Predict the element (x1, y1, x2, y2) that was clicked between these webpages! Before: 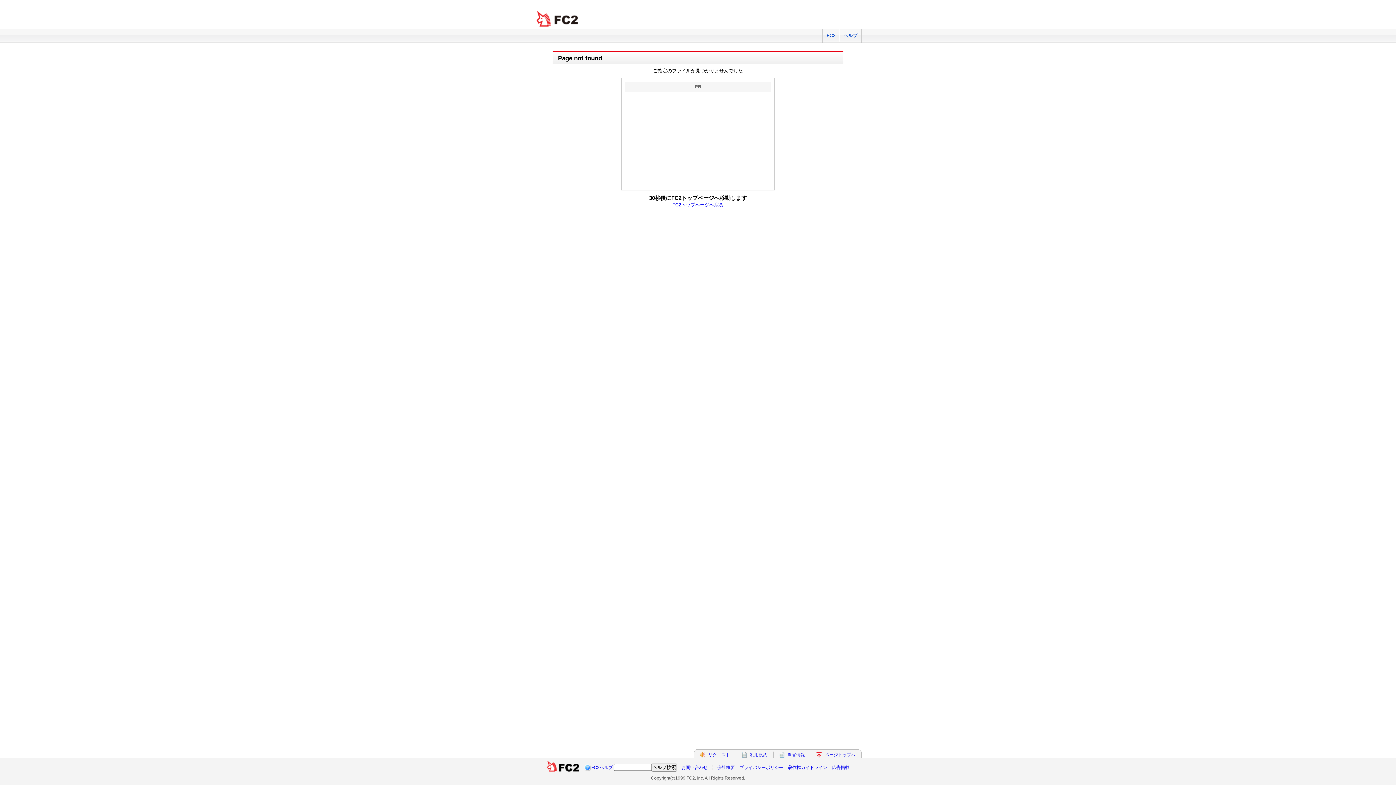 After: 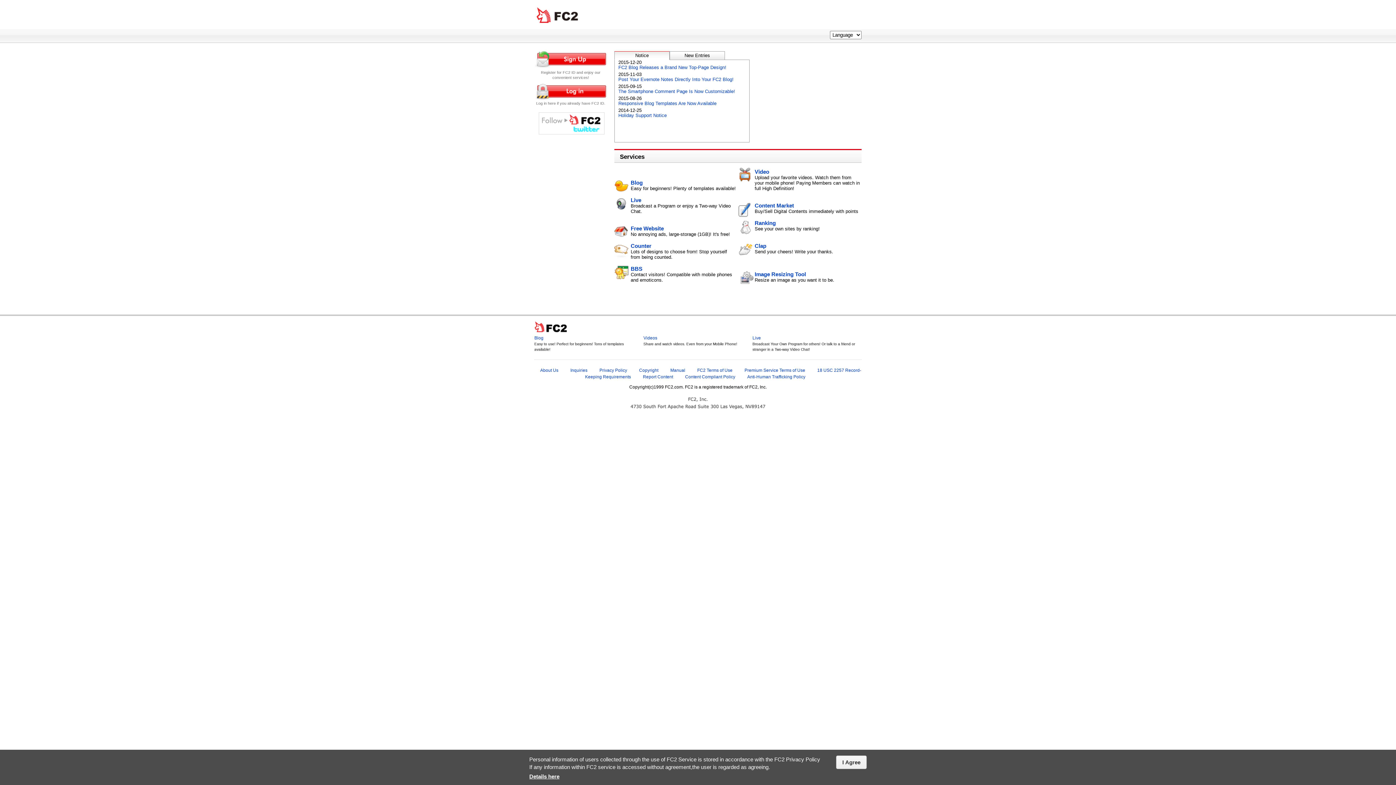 Action: bbox: (546, 765, 579, 770)